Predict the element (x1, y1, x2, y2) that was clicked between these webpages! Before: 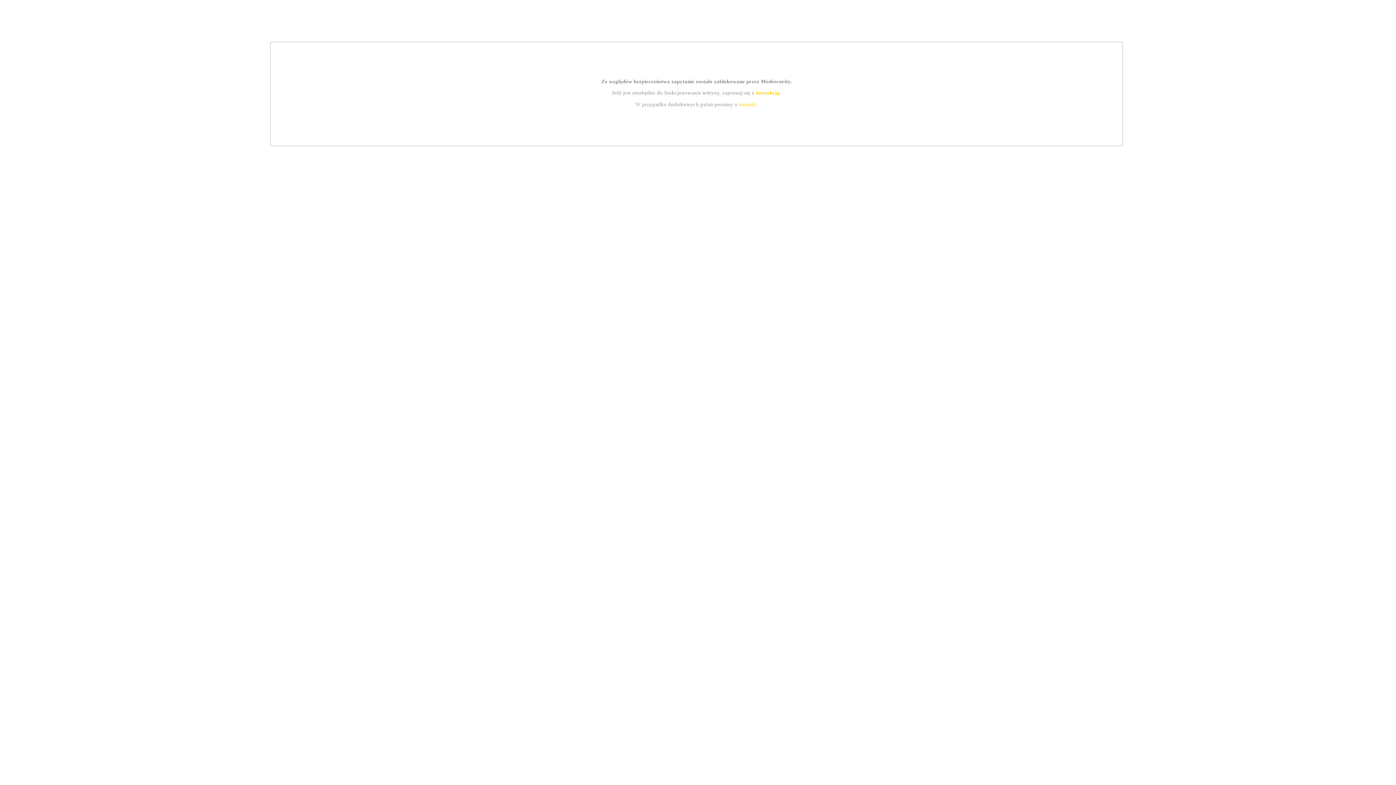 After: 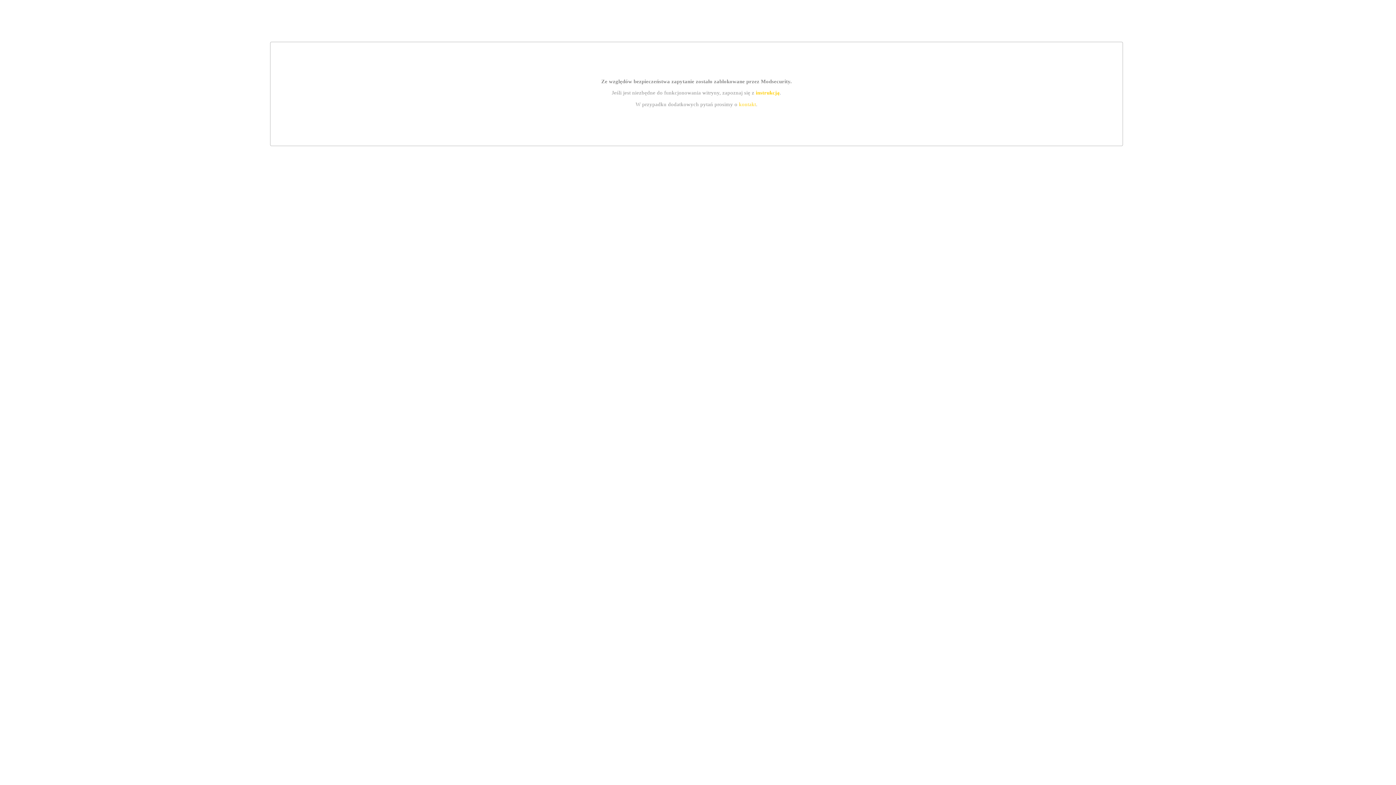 Action: label: instrukcją bbox: (755, 89, 779, 95)